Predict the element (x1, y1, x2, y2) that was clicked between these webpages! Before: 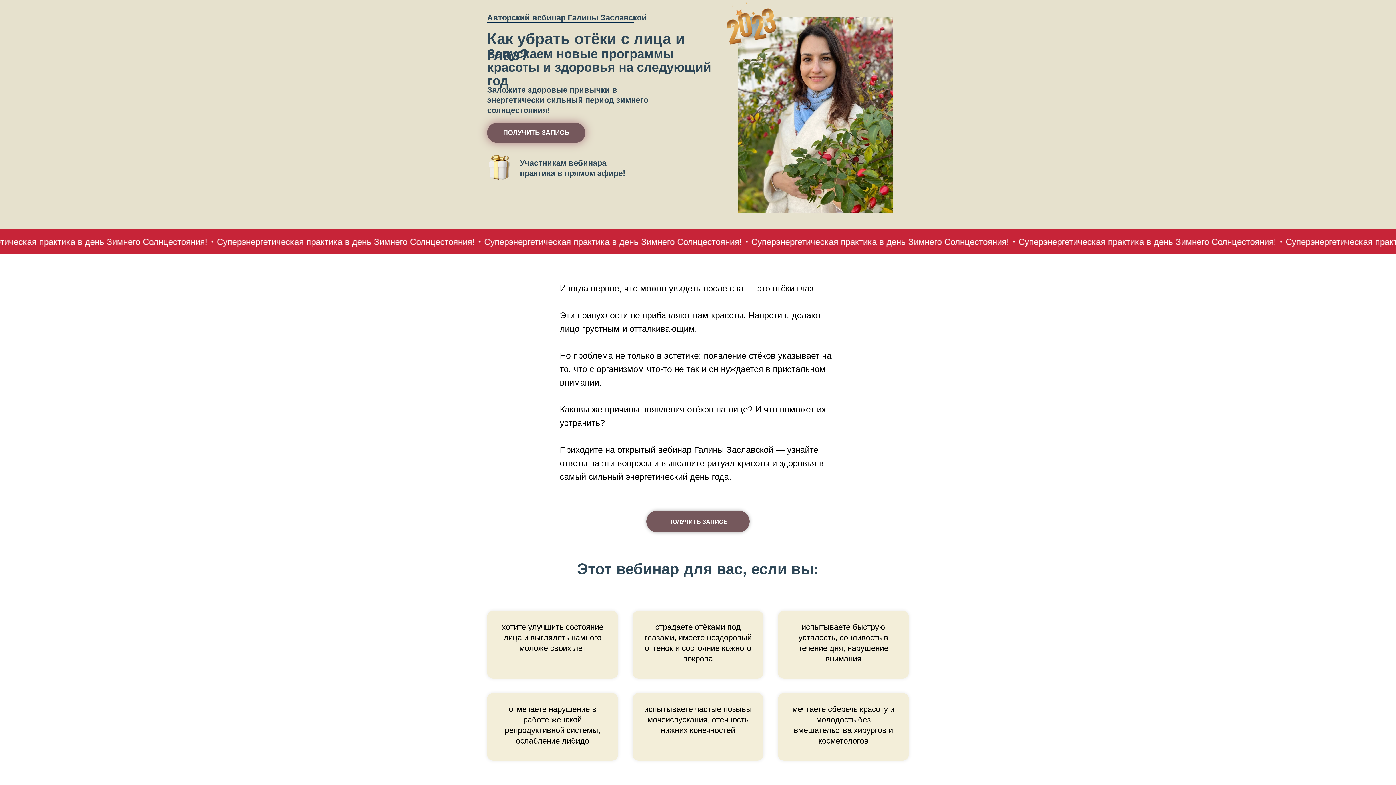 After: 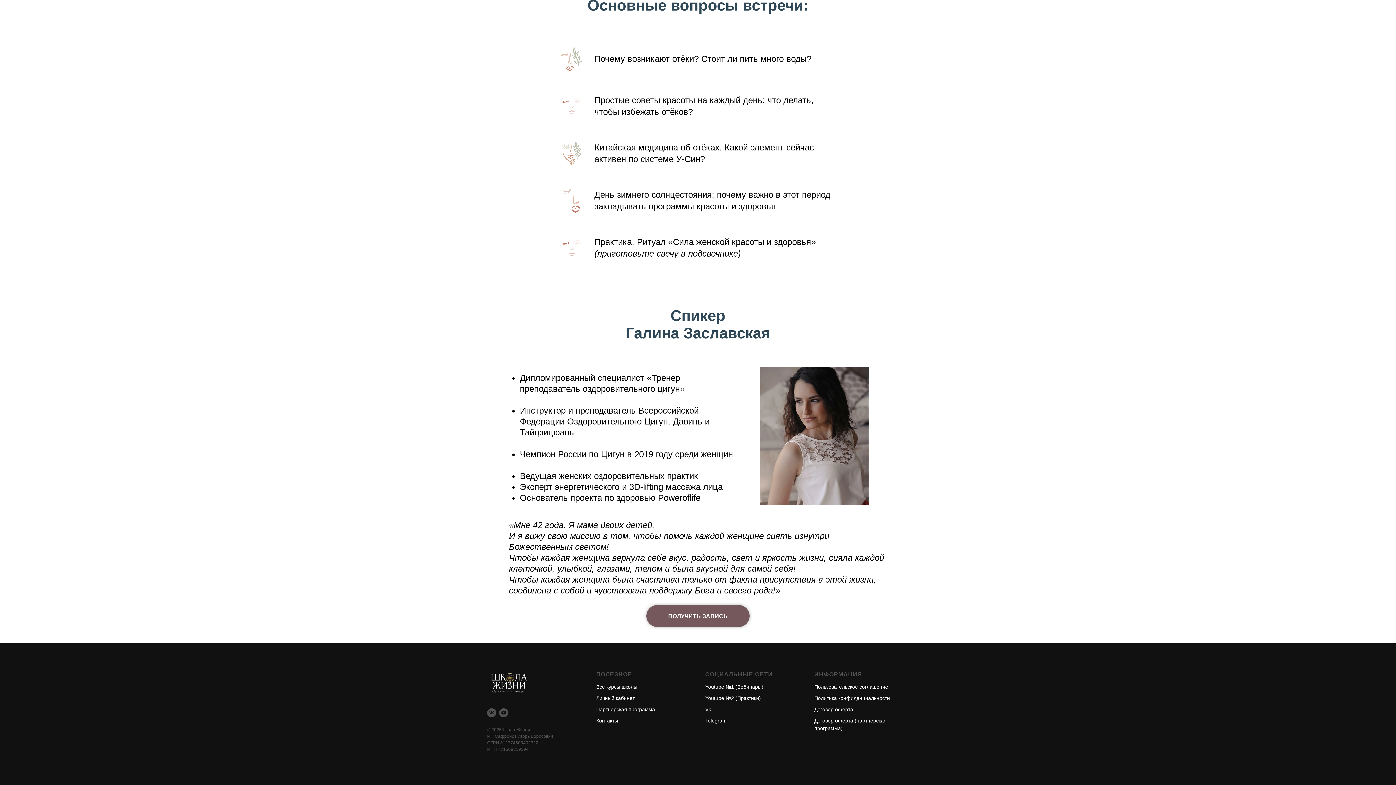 Action: bbox: (487, 122, 585, 142) label: ПОЛУЧИТЬ ЗАПИСЬ